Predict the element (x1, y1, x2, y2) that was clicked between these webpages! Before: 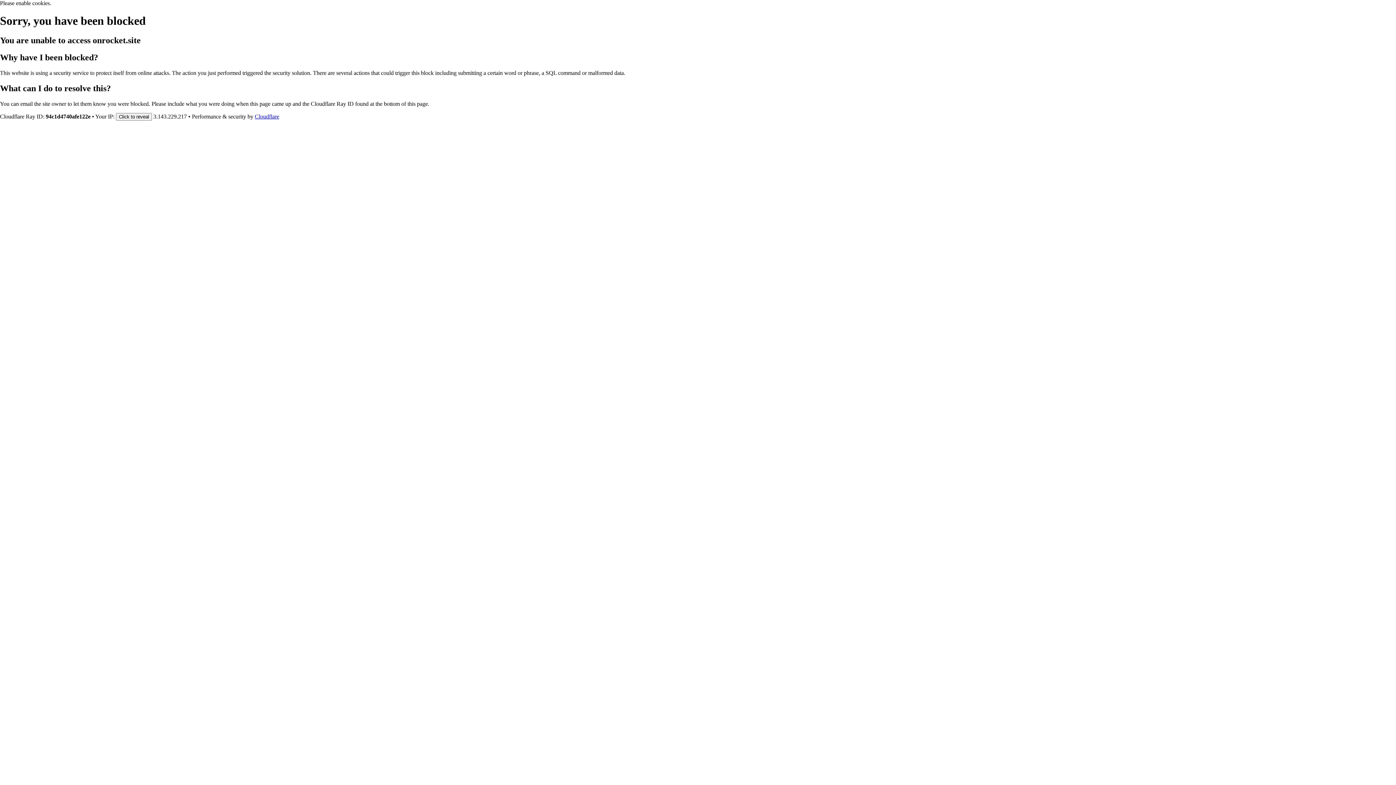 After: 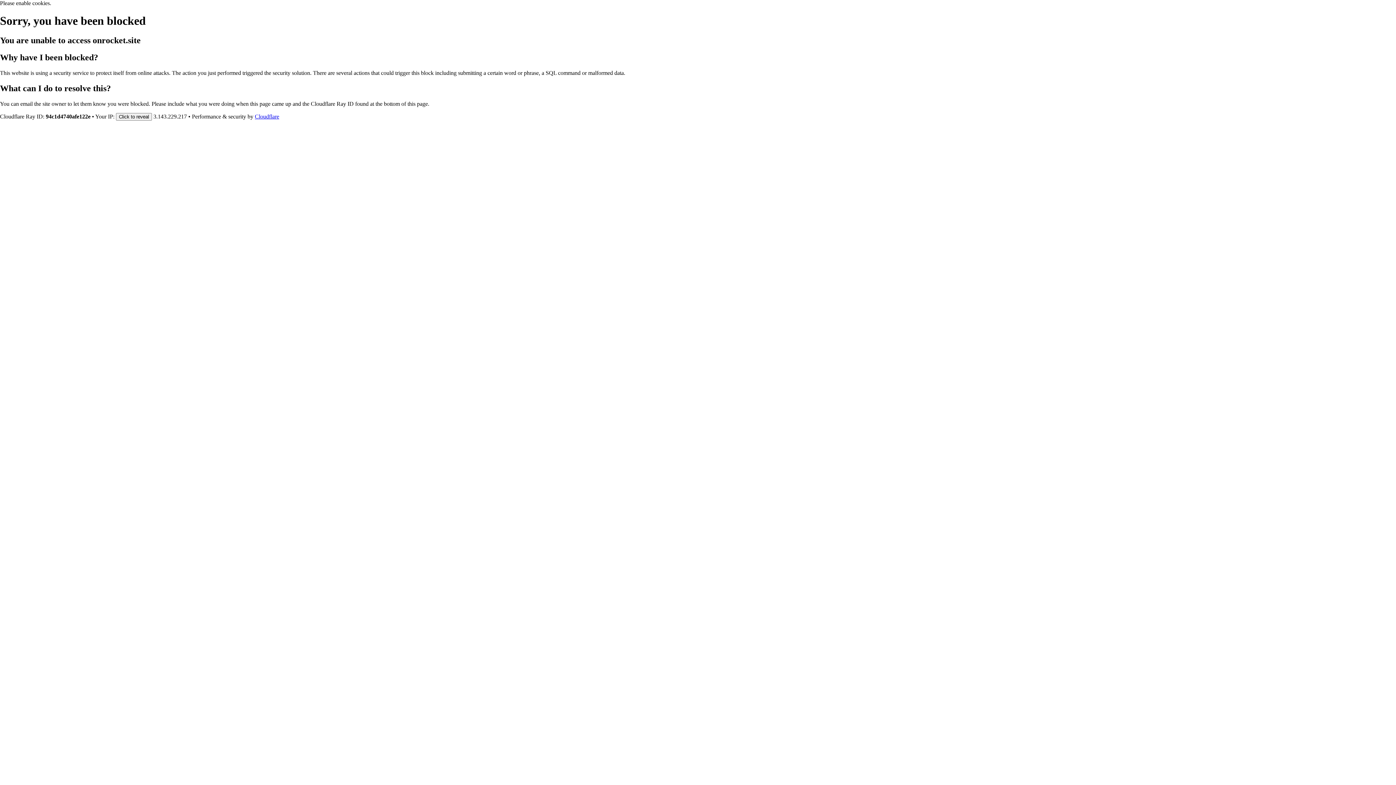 Action: label: Cloudflare bbox: (254, 113, 279, 119)